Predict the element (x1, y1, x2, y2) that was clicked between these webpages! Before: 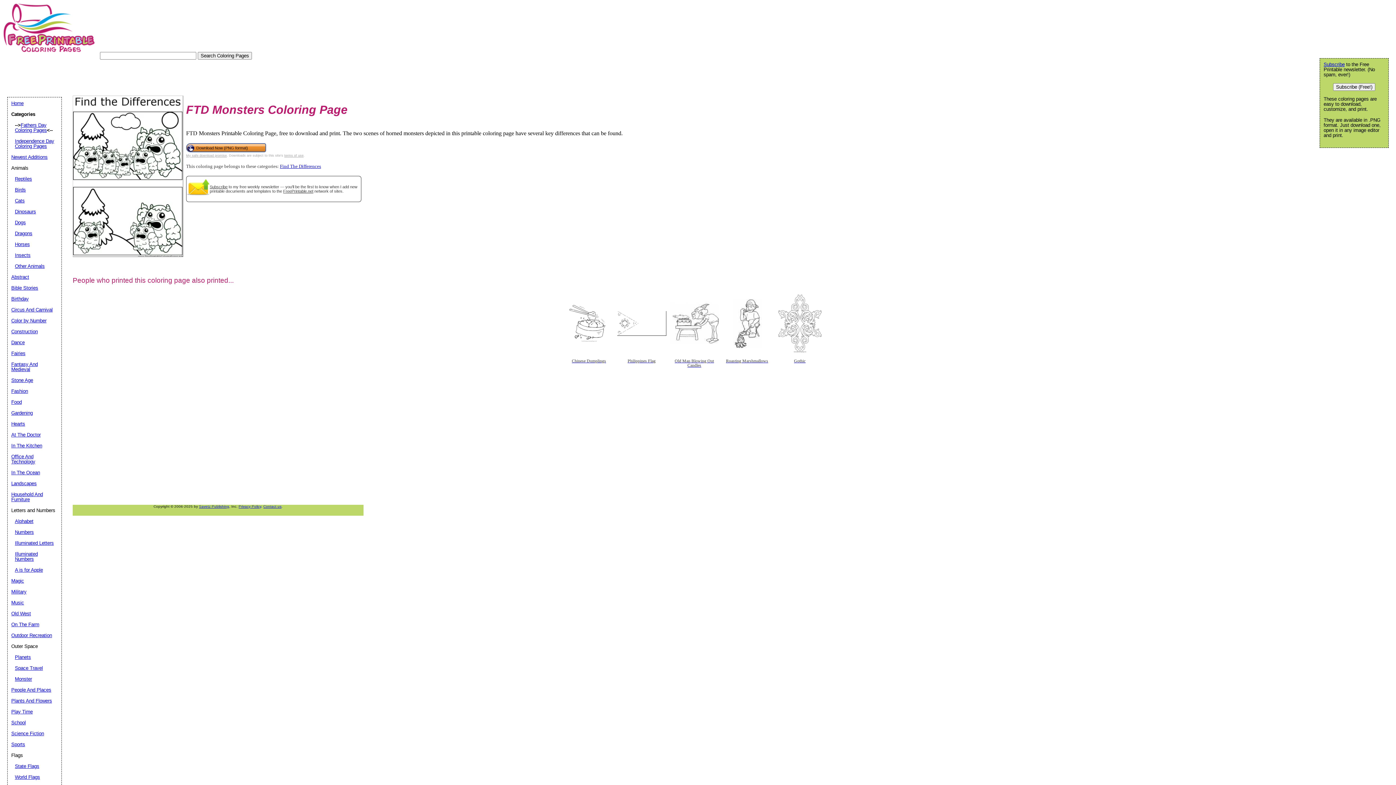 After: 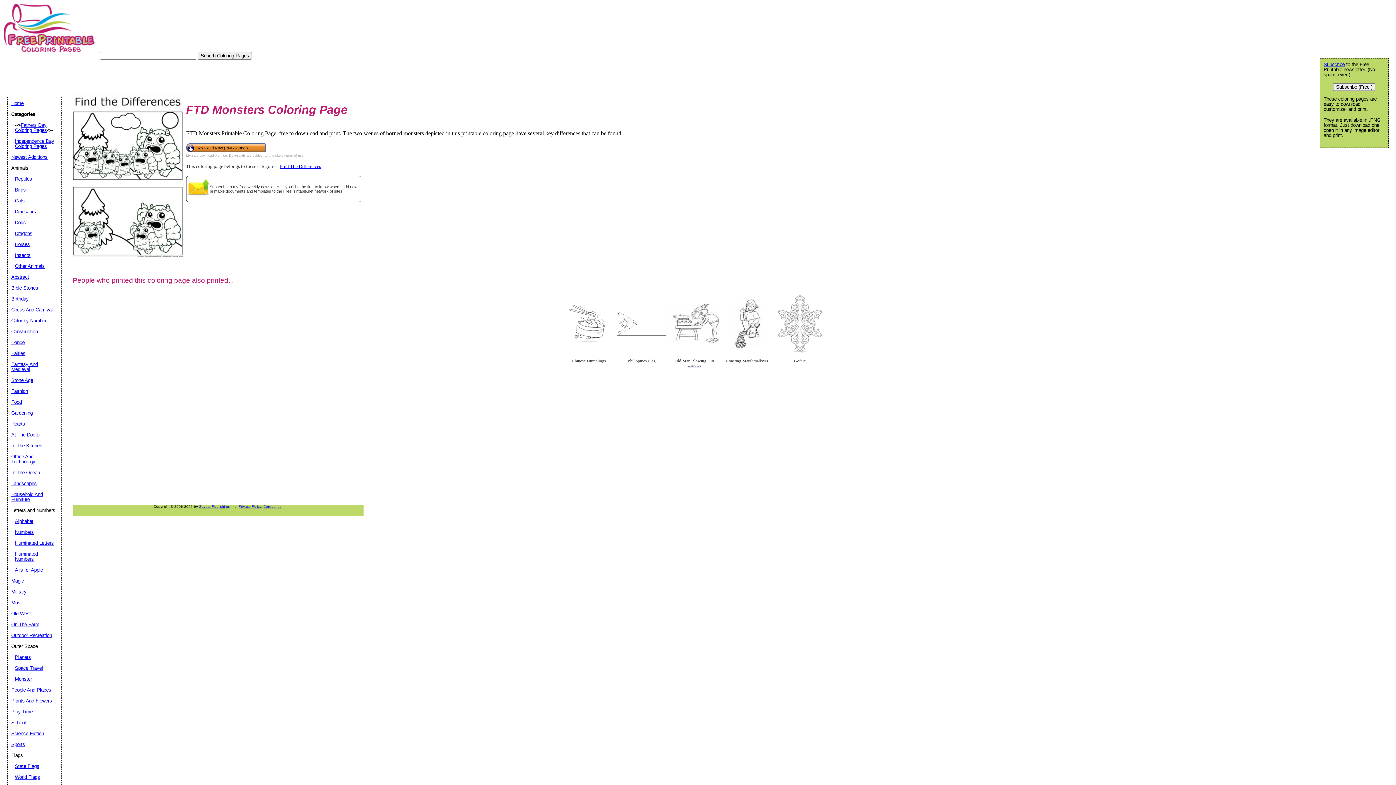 Action: label: terms of use bbox: (284, 153, 303, 157)